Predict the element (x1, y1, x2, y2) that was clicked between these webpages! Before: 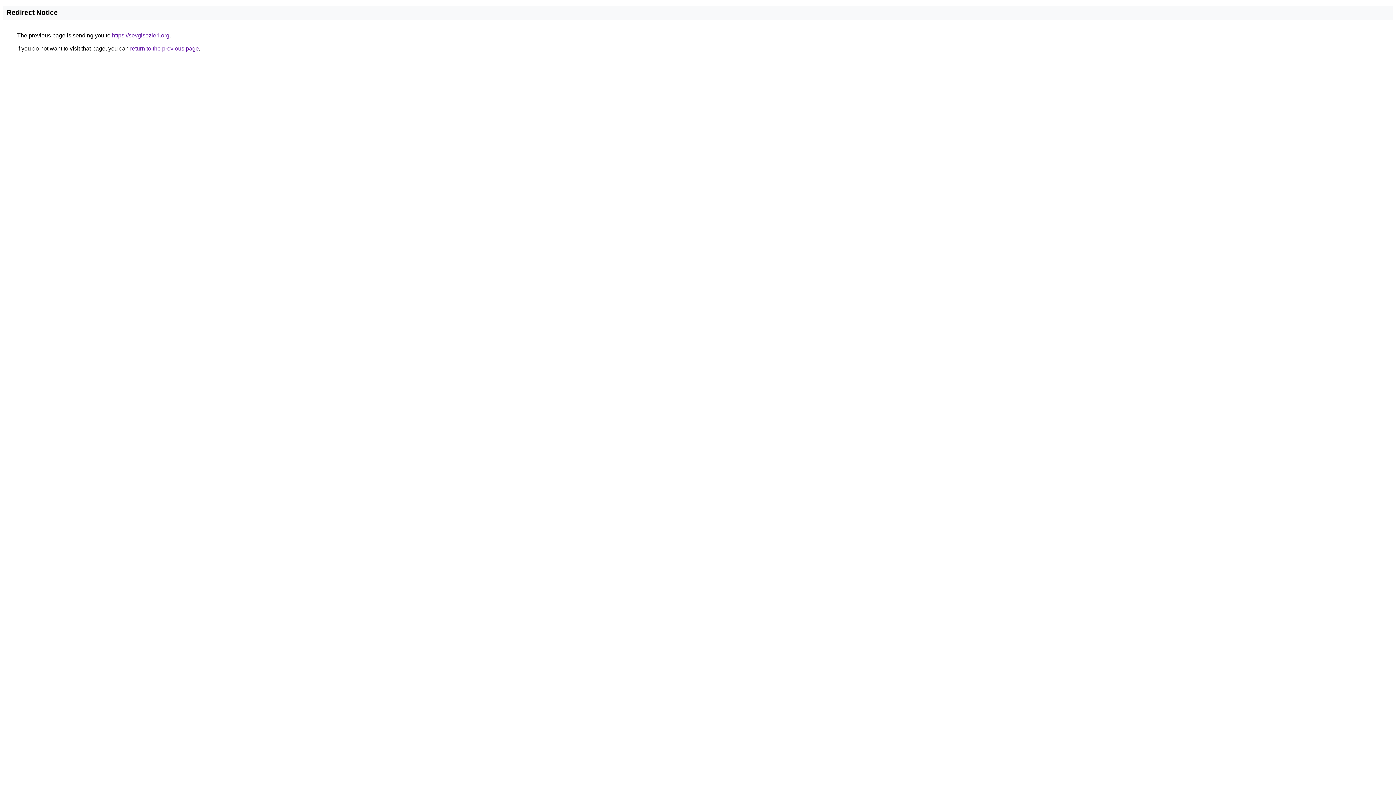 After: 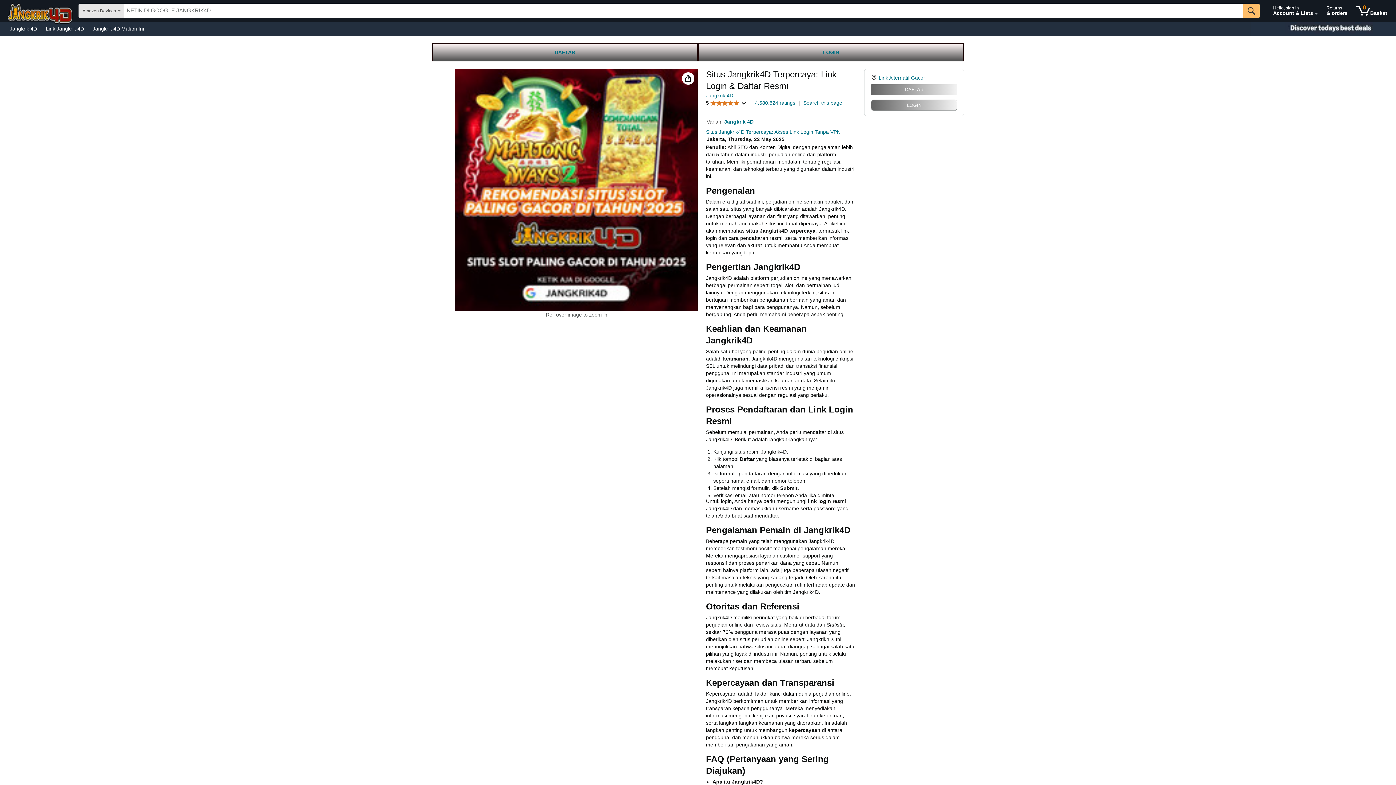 Action: bbox: (112, 32, 169, 38) label: https://sevgisozleri.org